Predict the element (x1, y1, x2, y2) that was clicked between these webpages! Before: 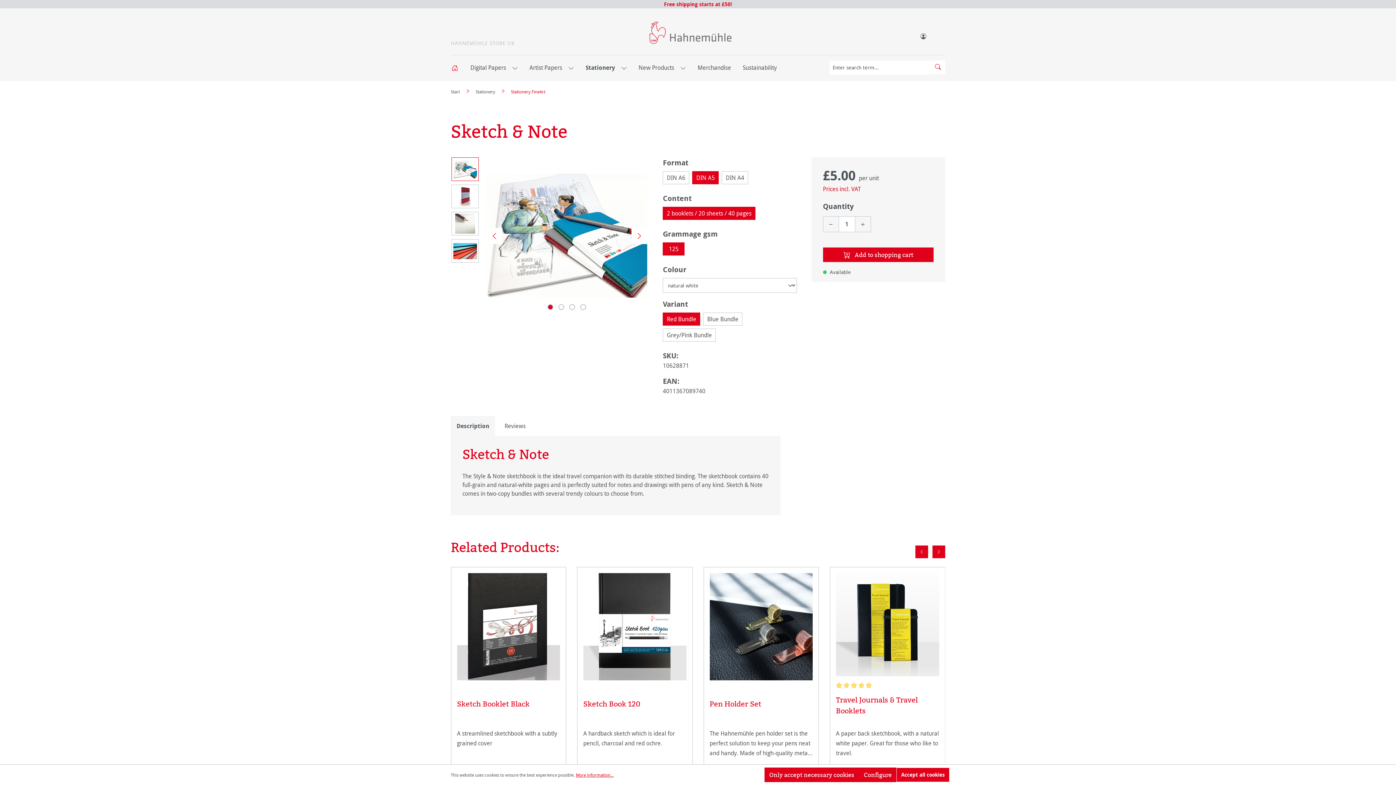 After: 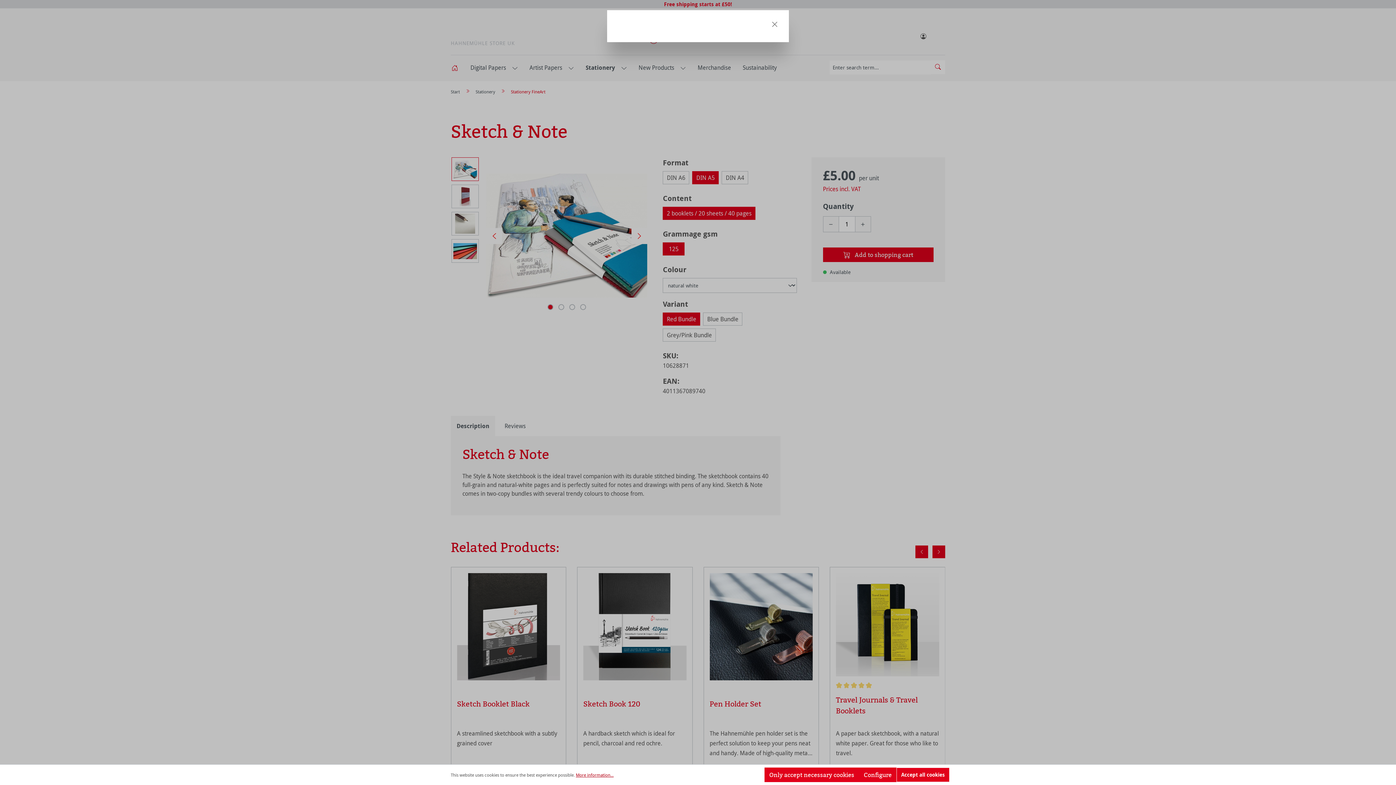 Action: label: More information... bbox: (576, 772, 613, 778)